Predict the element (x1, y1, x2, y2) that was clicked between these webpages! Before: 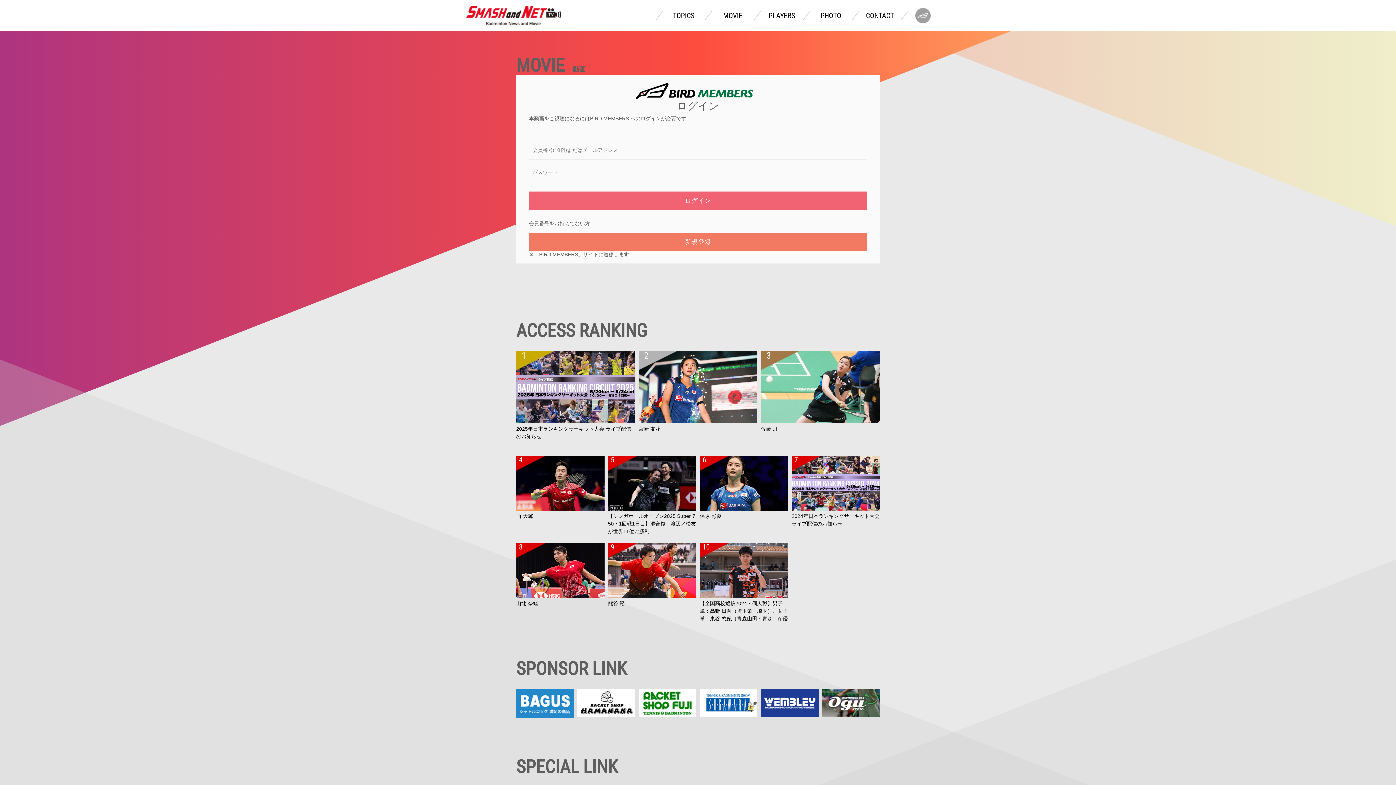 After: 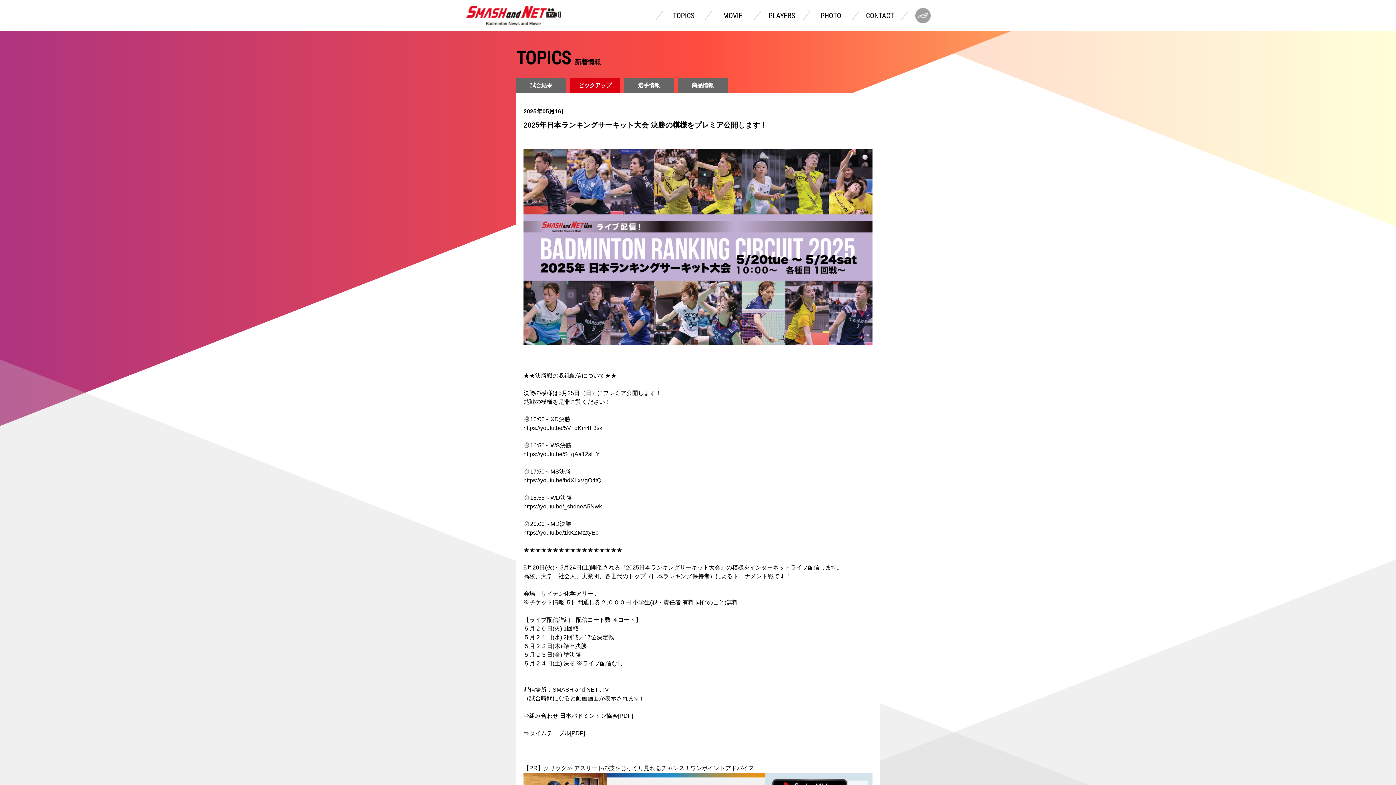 Action: label: 2025年日本ランキングサーキット大会 ライブ配信のお知らせ bbox: (516, 351, 635, 449)